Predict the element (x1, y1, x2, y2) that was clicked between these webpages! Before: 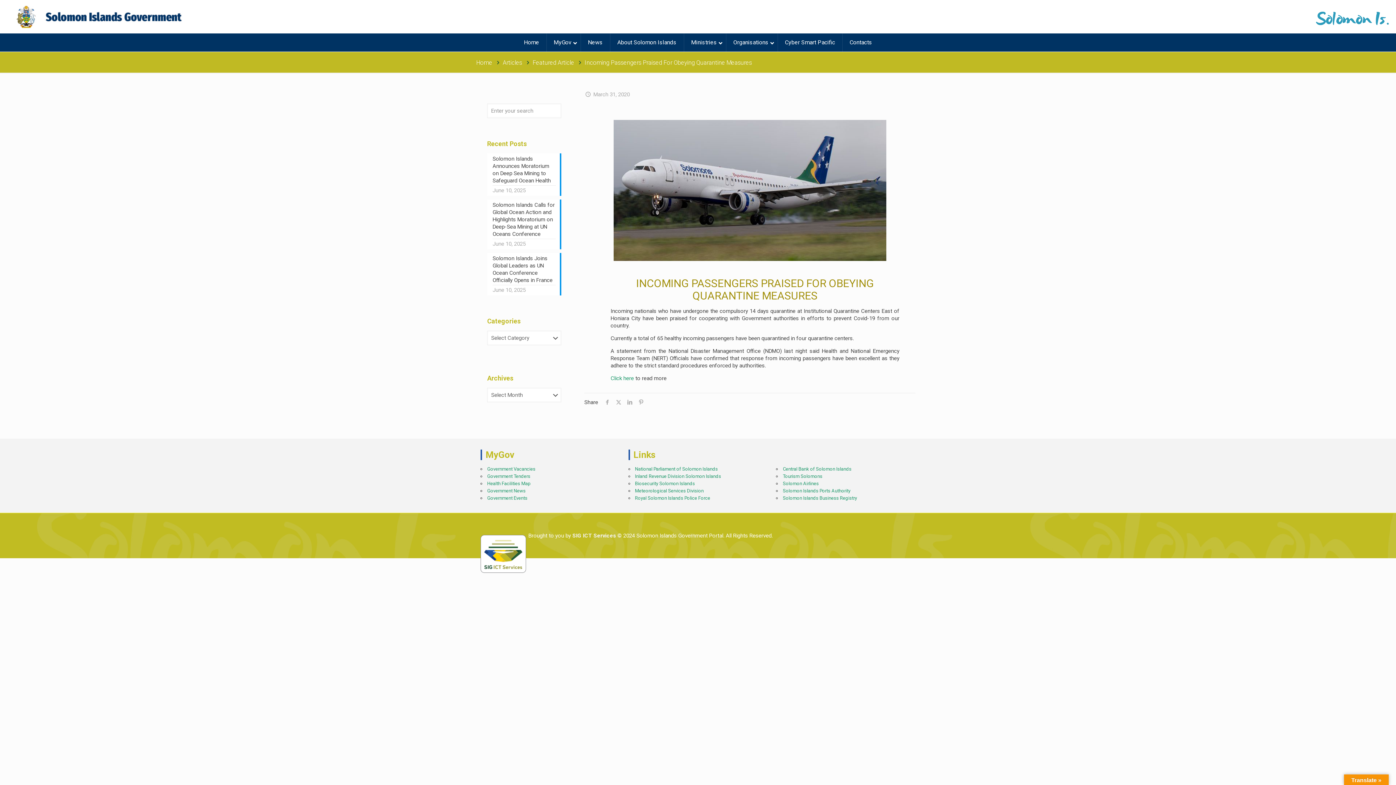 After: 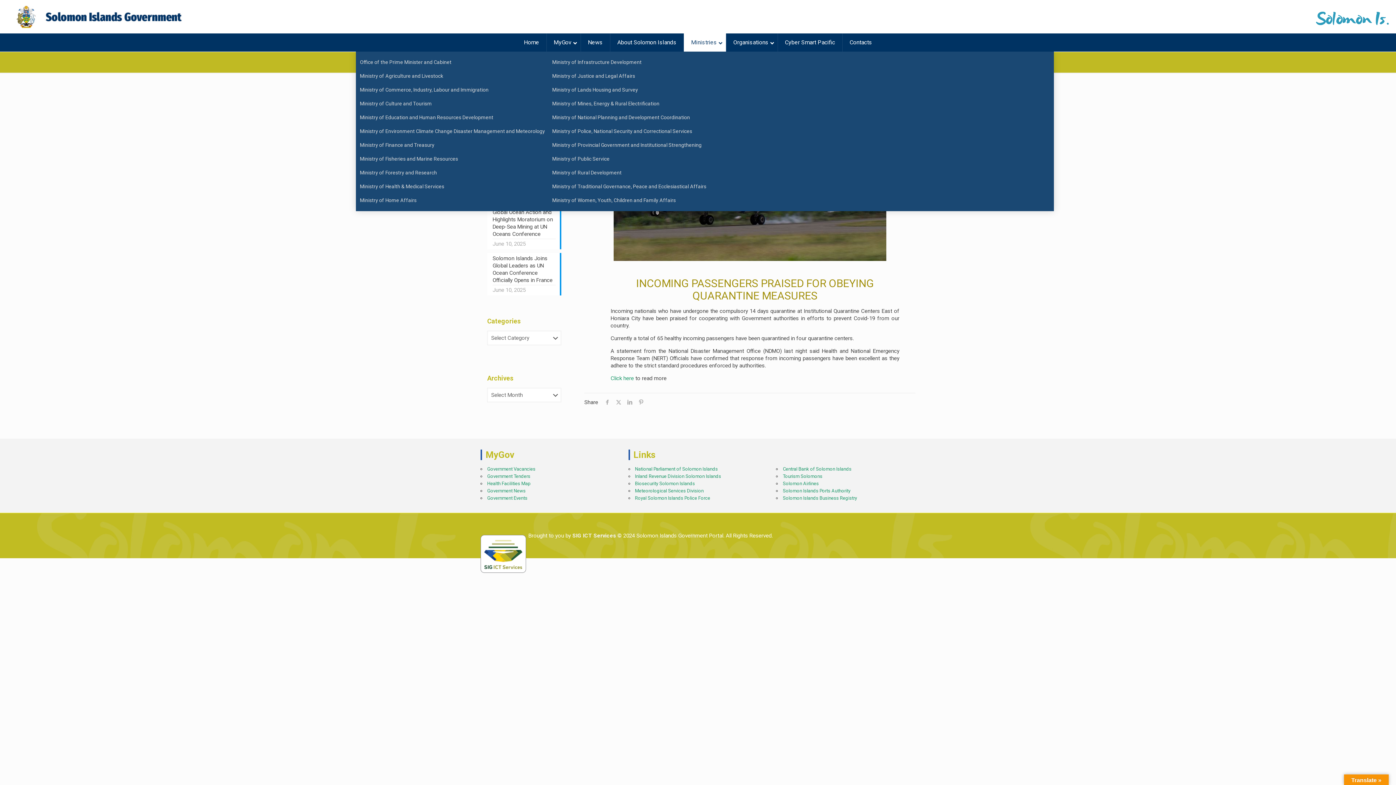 Action: bbox: (684, 33, 726, 51) label: Ministries